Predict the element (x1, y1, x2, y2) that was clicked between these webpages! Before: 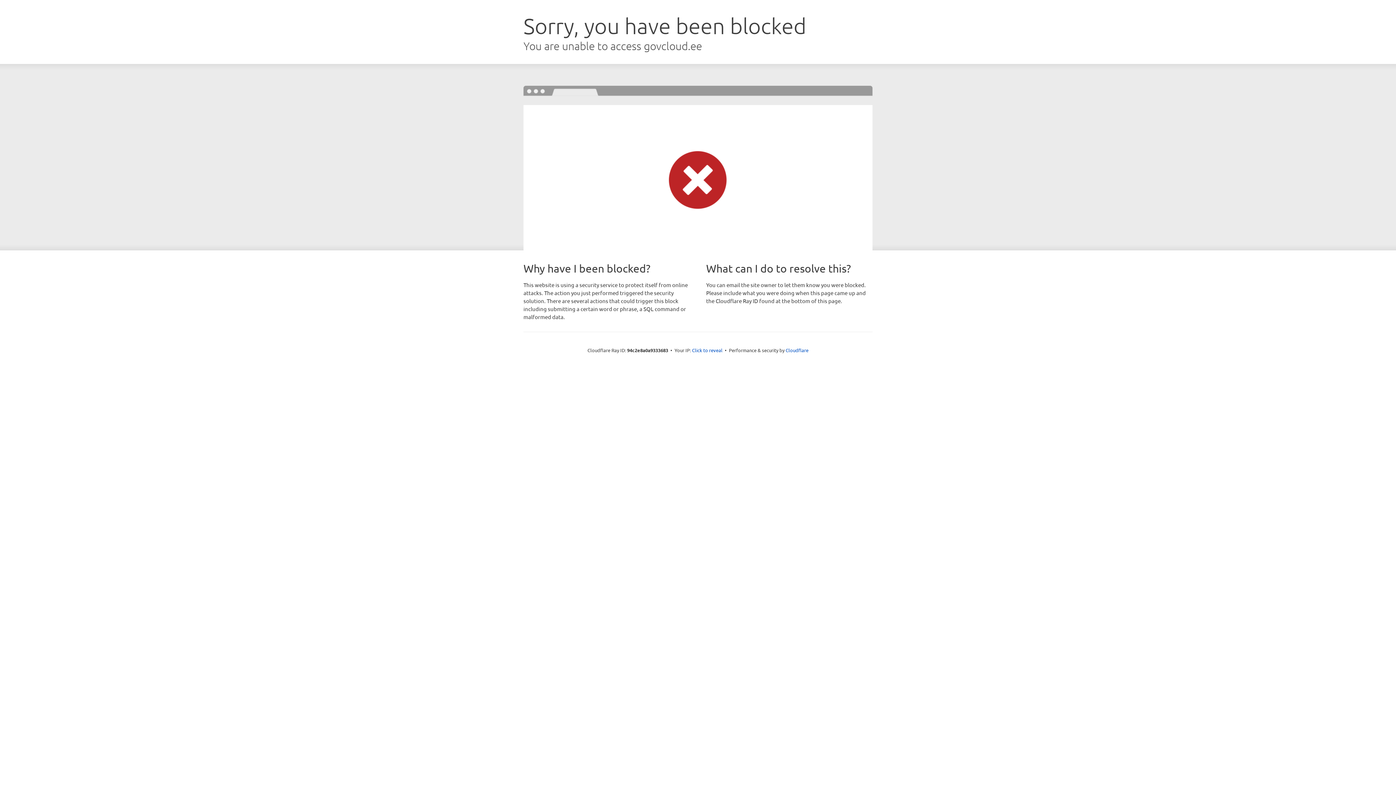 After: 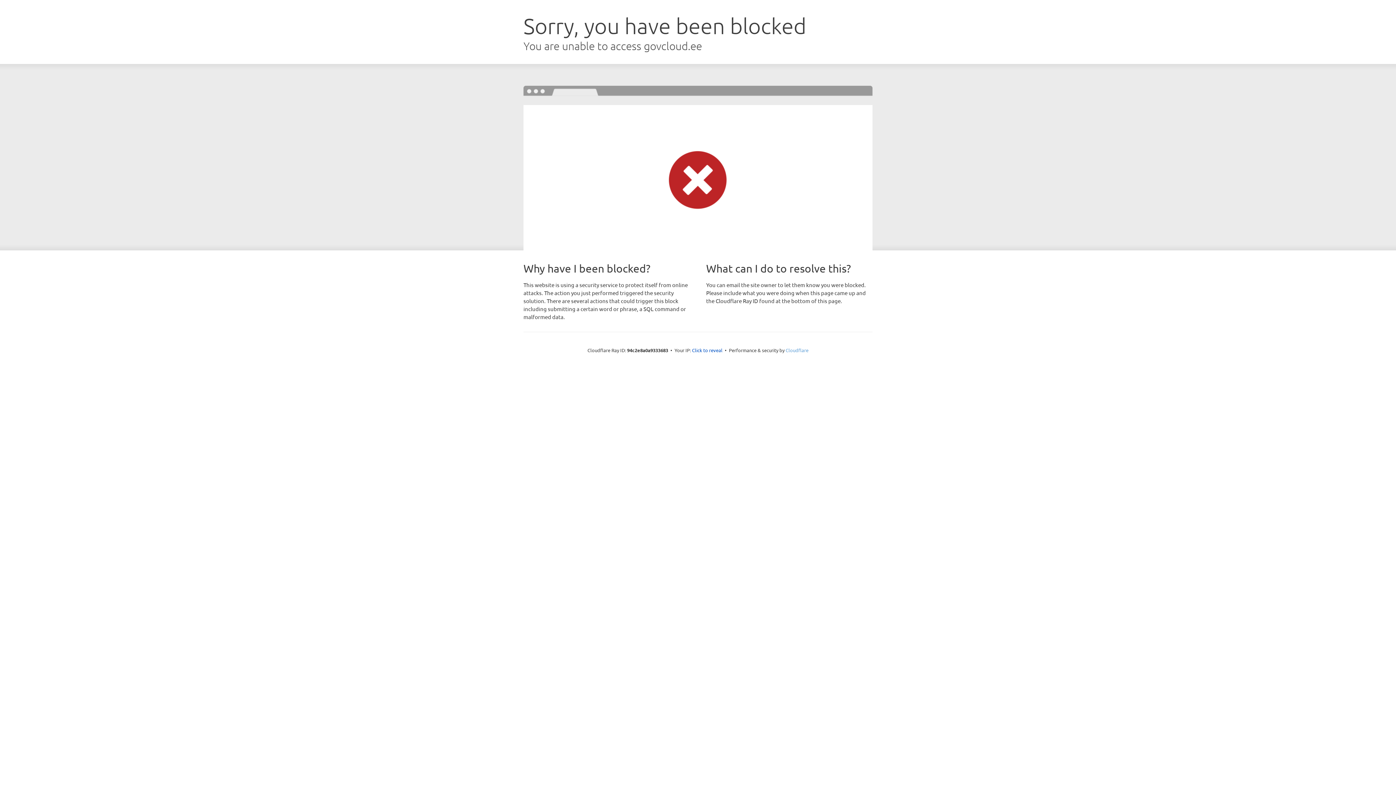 Action: bbox: (785, 347, 808, 353) label: Cloudflare